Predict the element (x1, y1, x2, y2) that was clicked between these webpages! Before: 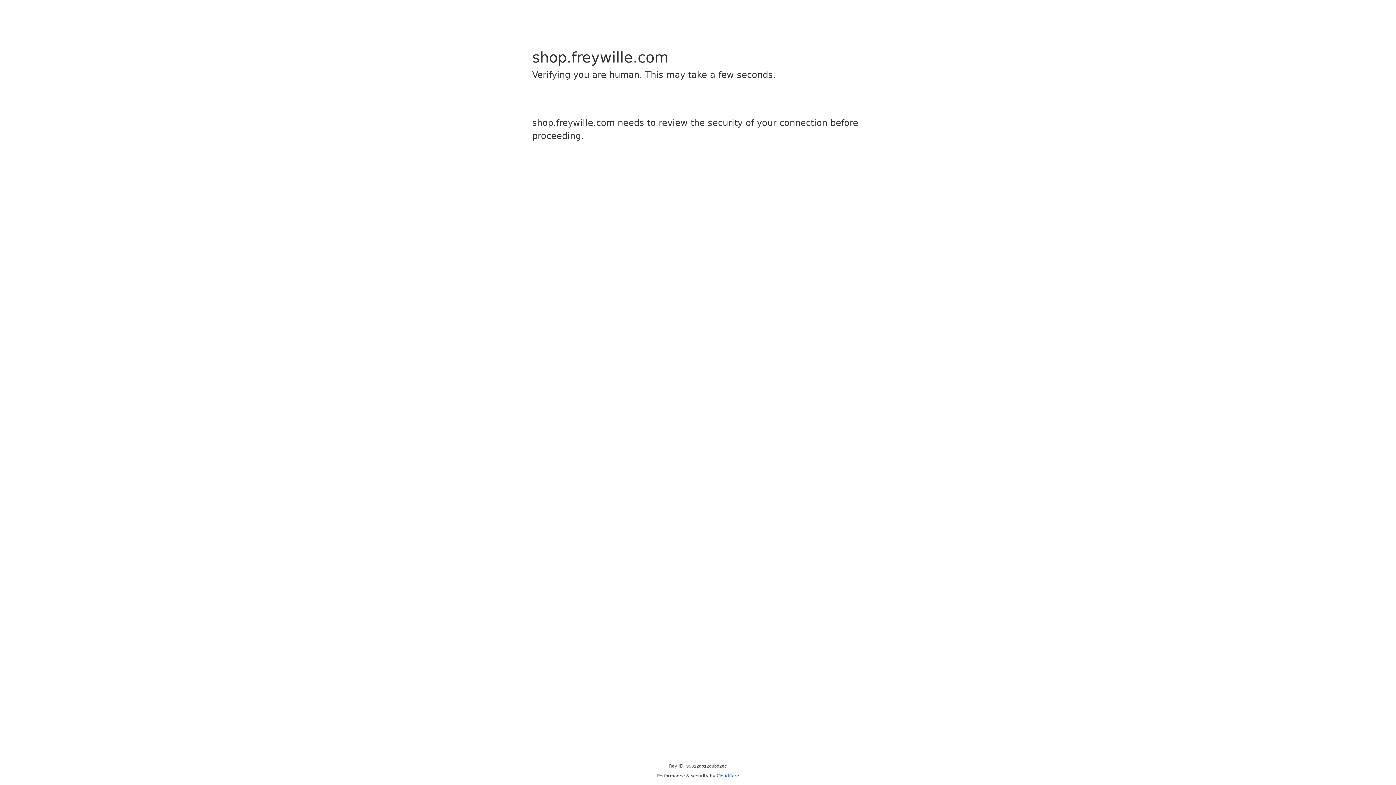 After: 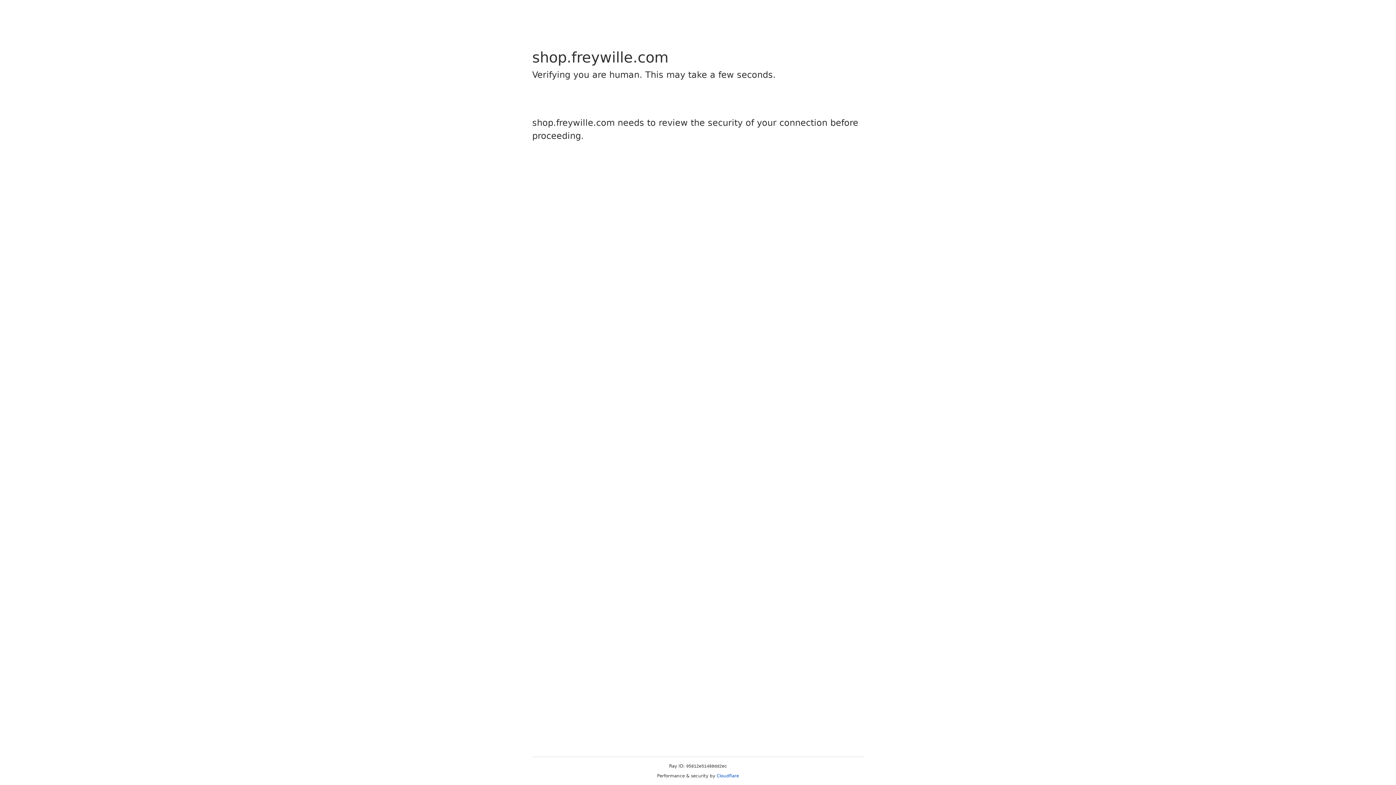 Action: bbox: (716, 773, 739, 778) label: Cloudflare